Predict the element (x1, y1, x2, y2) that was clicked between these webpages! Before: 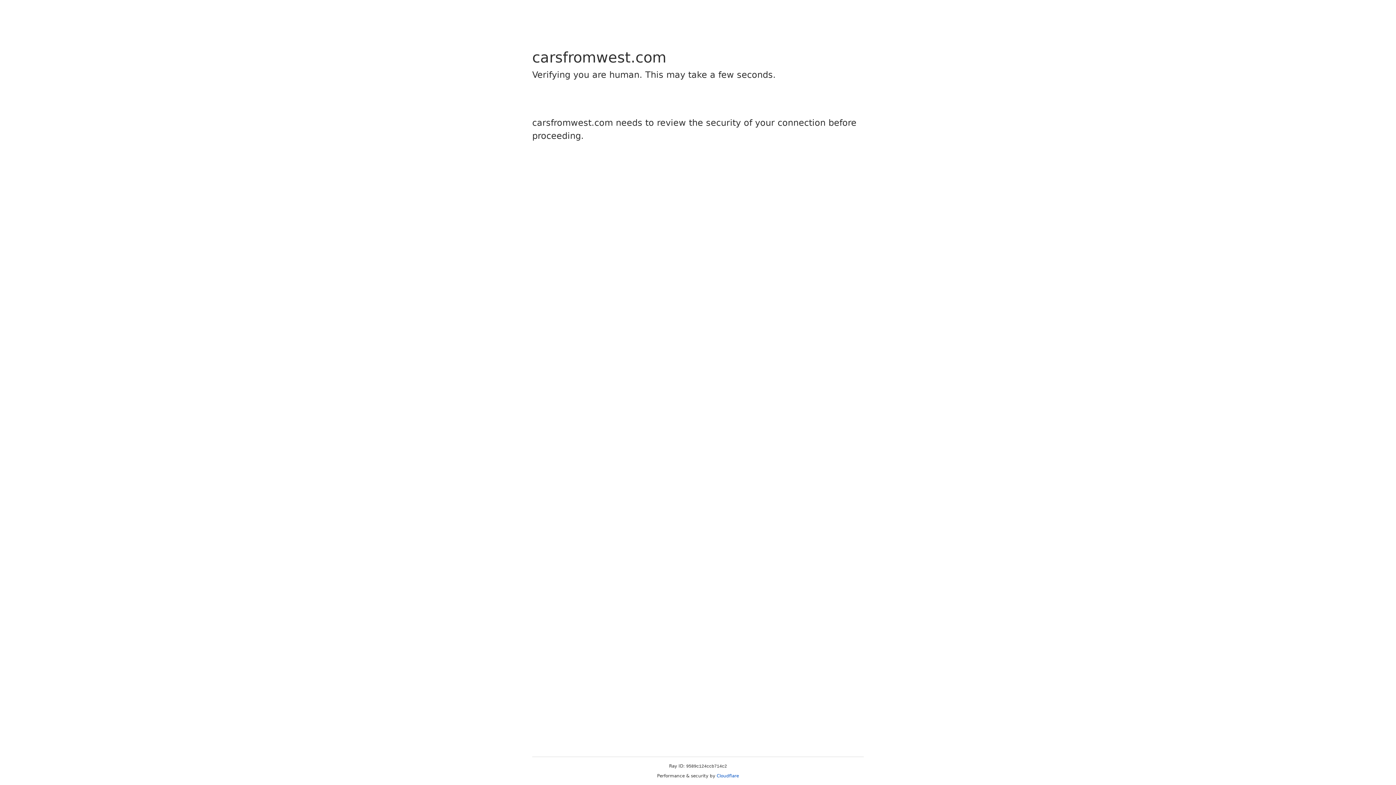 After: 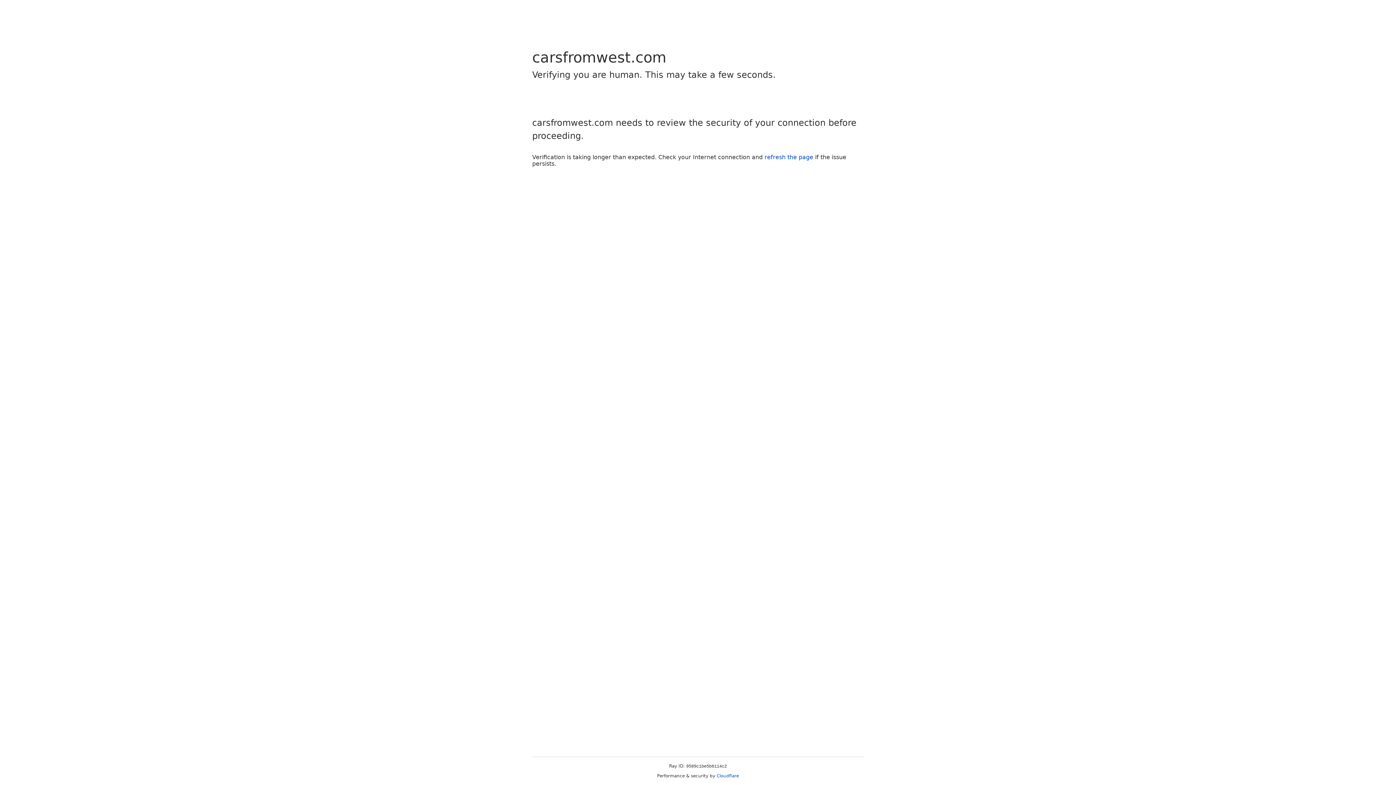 Action: label: Cloudflare bbox: (716, 773, 739, 778)